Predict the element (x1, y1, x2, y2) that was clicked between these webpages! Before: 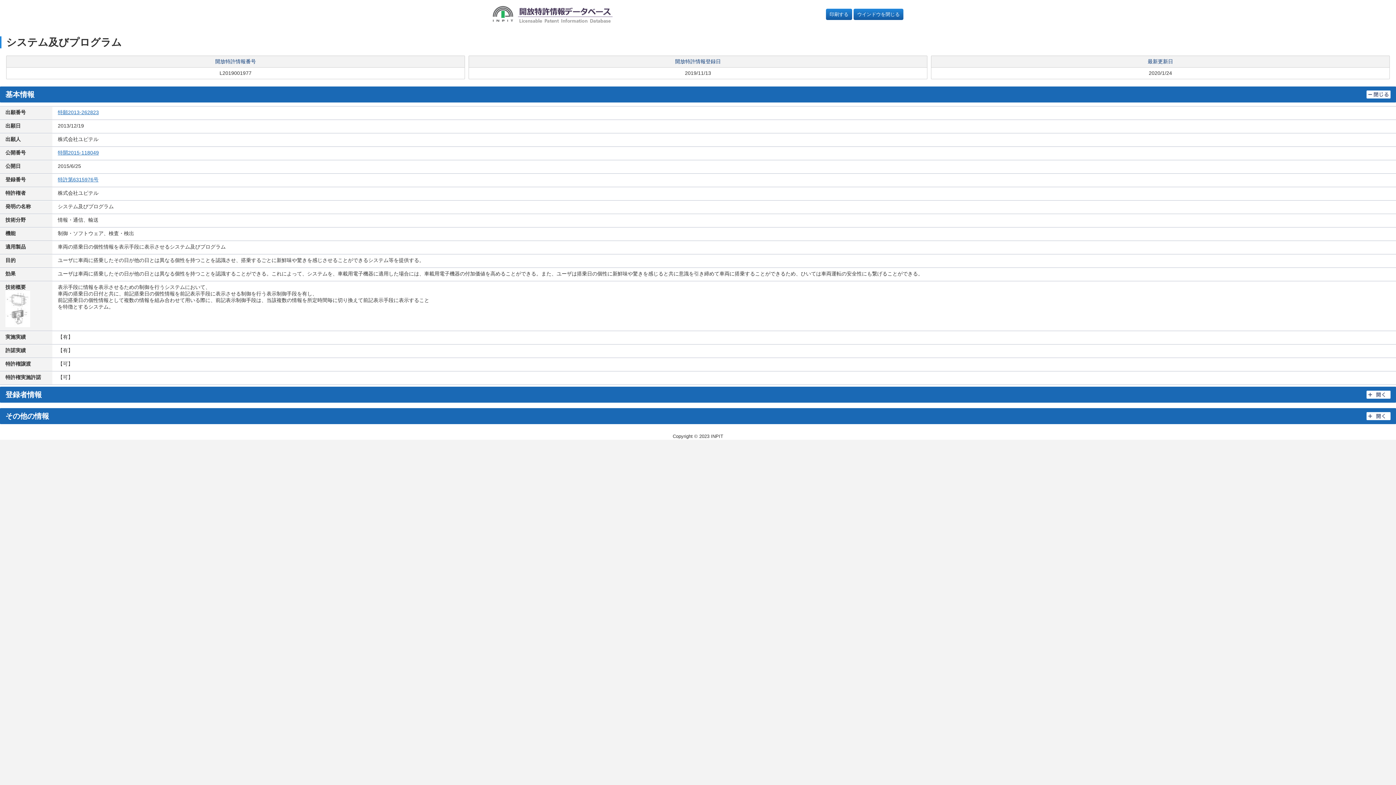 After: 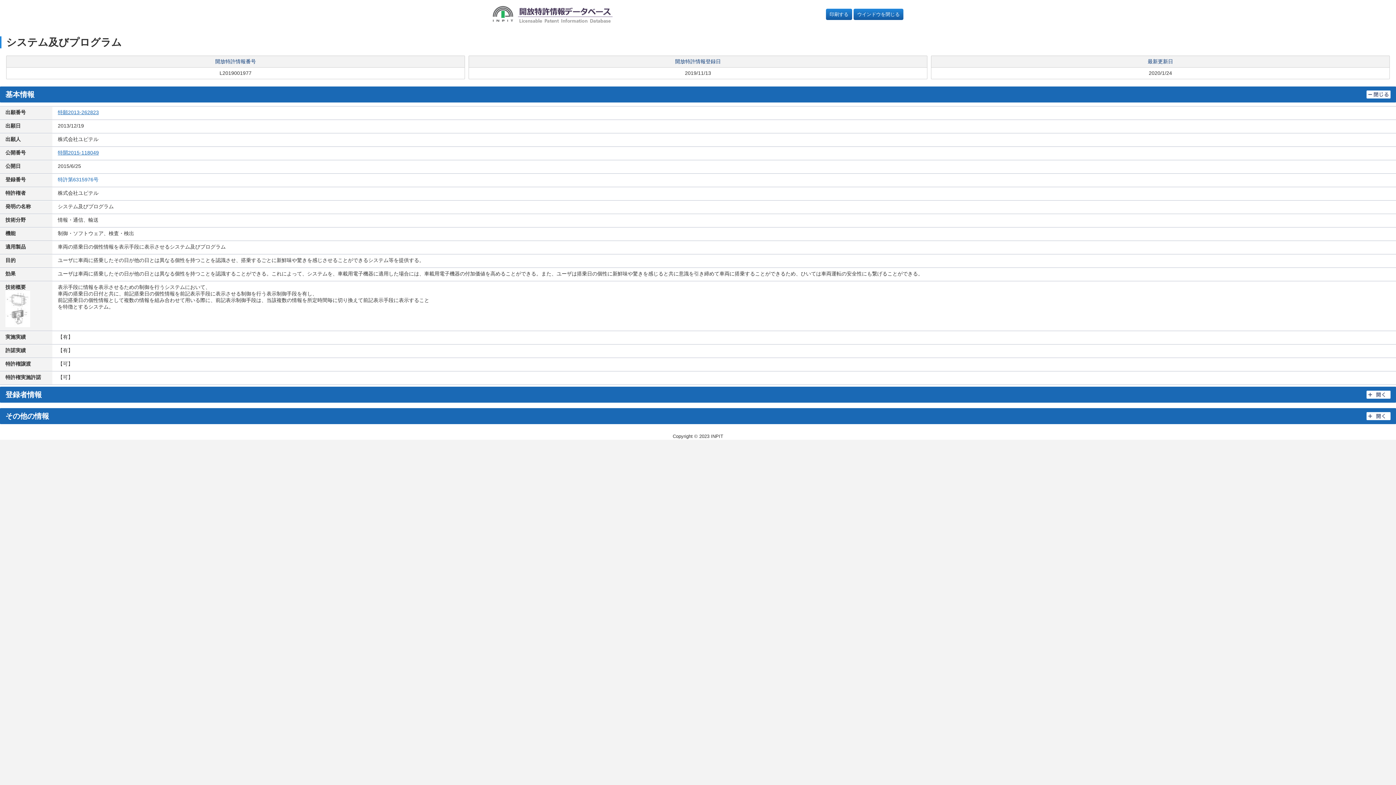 Action: label: 特許第6315976号 bbox: (57, 176, 98, 182)